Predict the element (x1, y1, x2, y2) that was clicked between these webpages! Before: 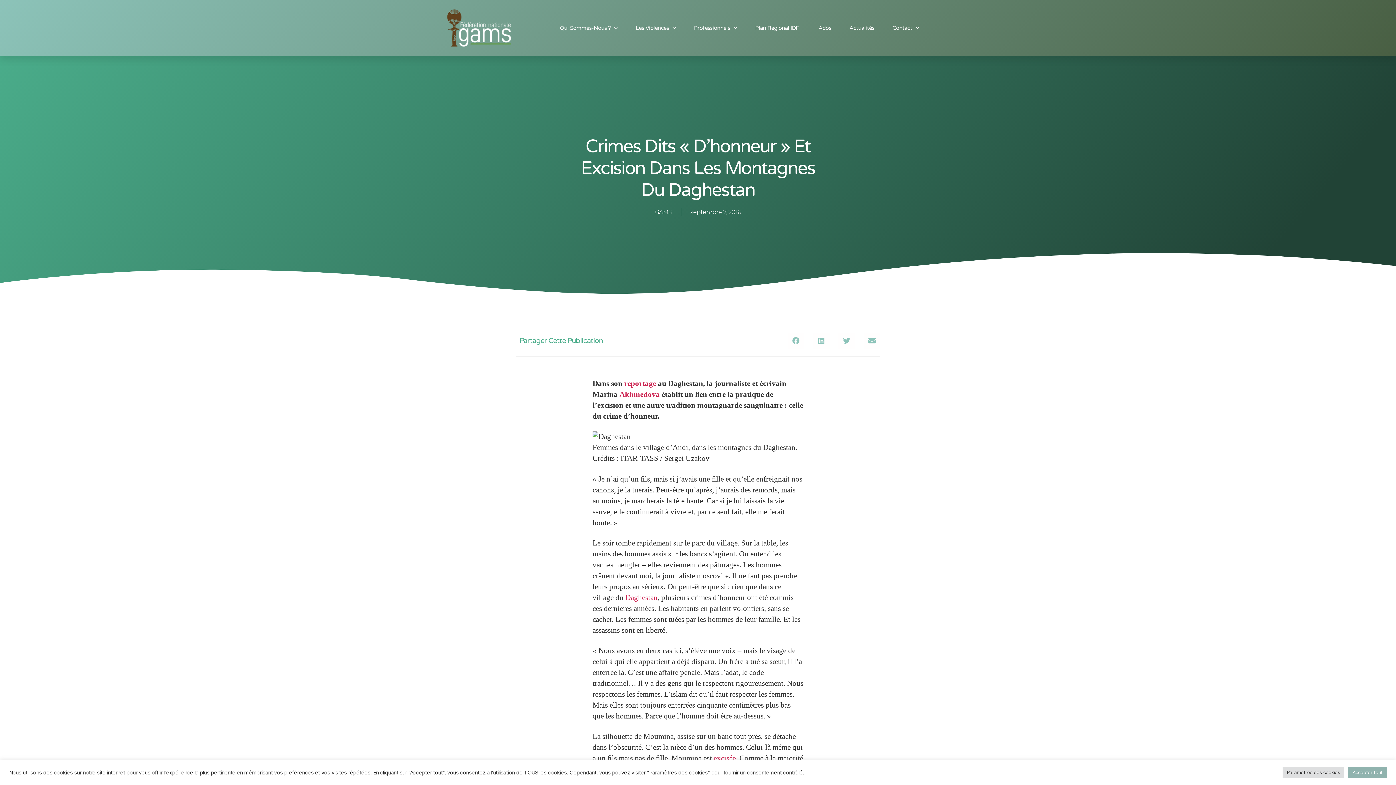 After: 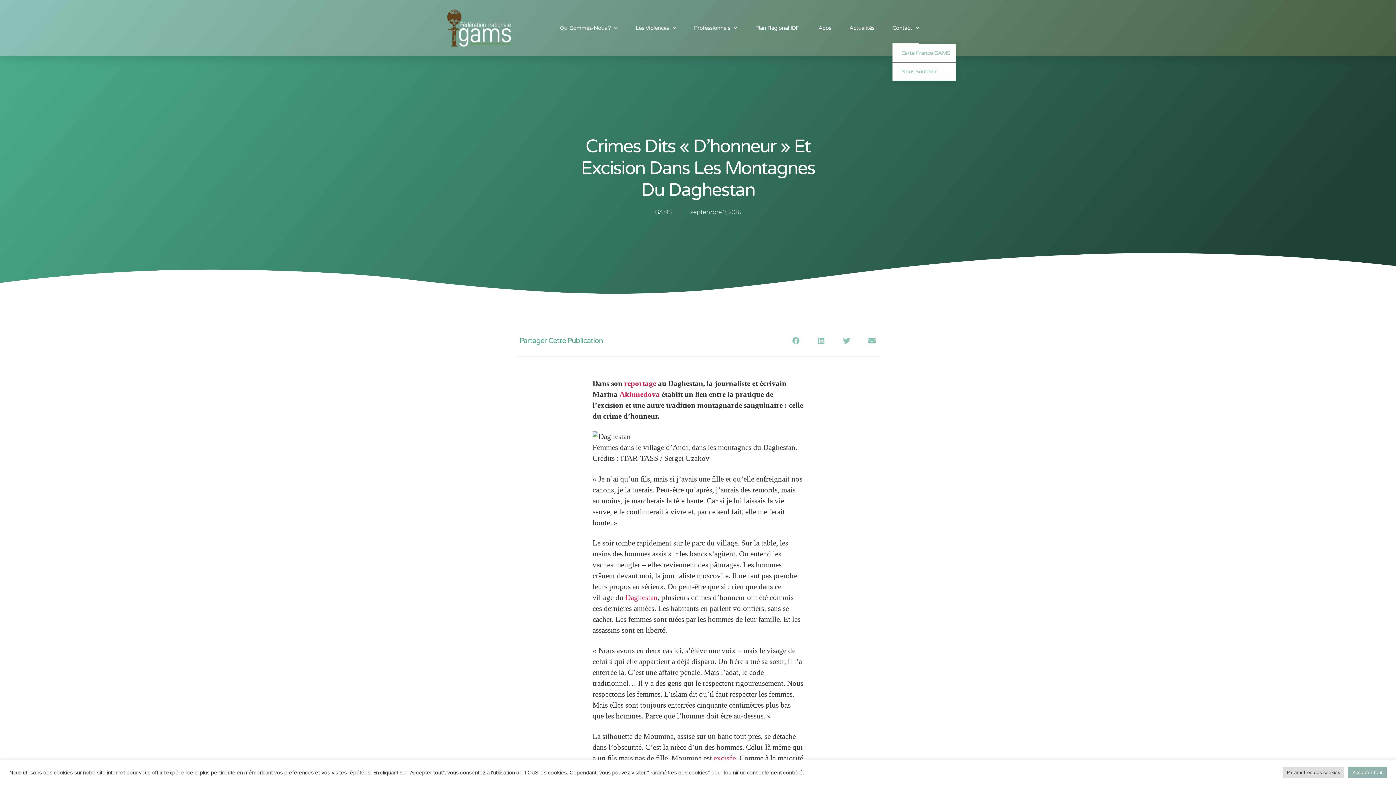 Action: bbox: (892, 12, 919, 44) label: Contact